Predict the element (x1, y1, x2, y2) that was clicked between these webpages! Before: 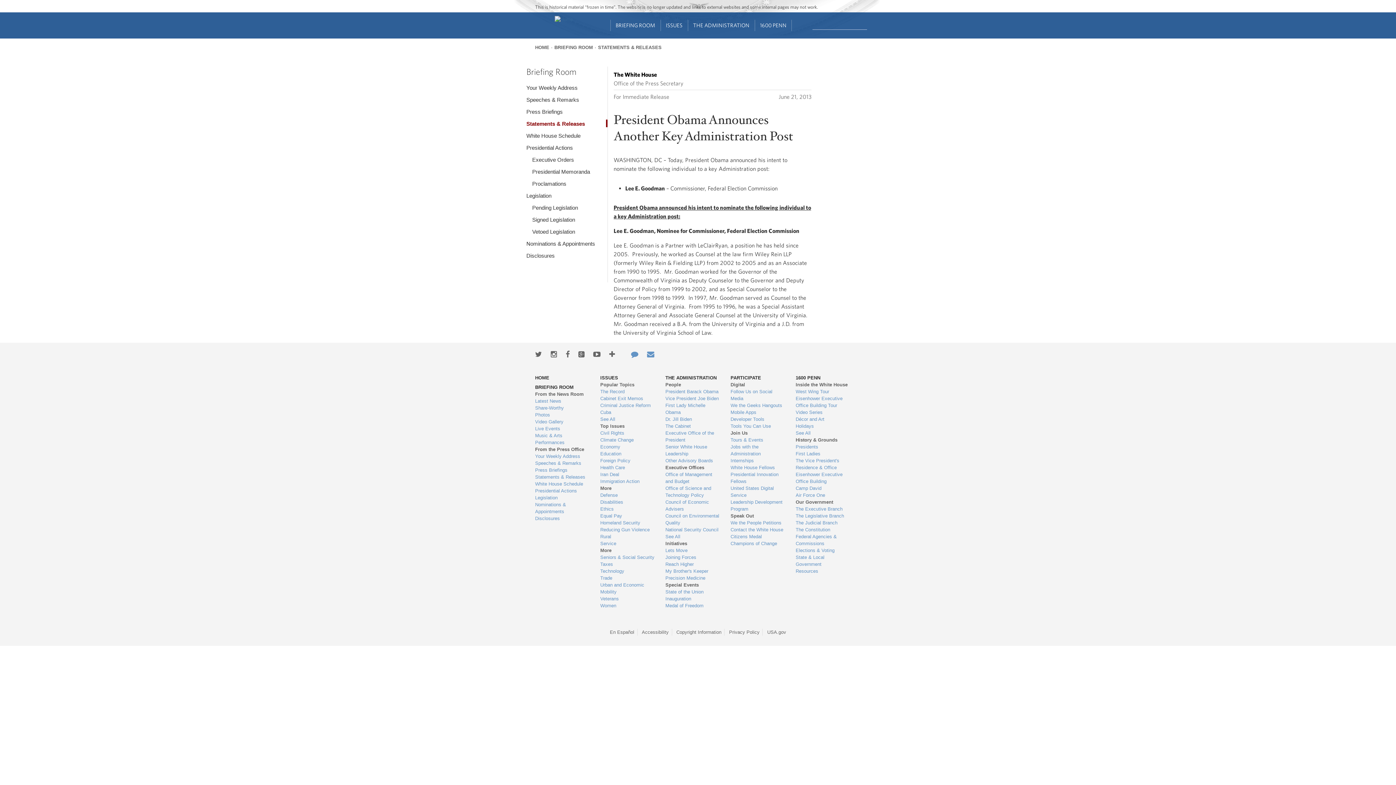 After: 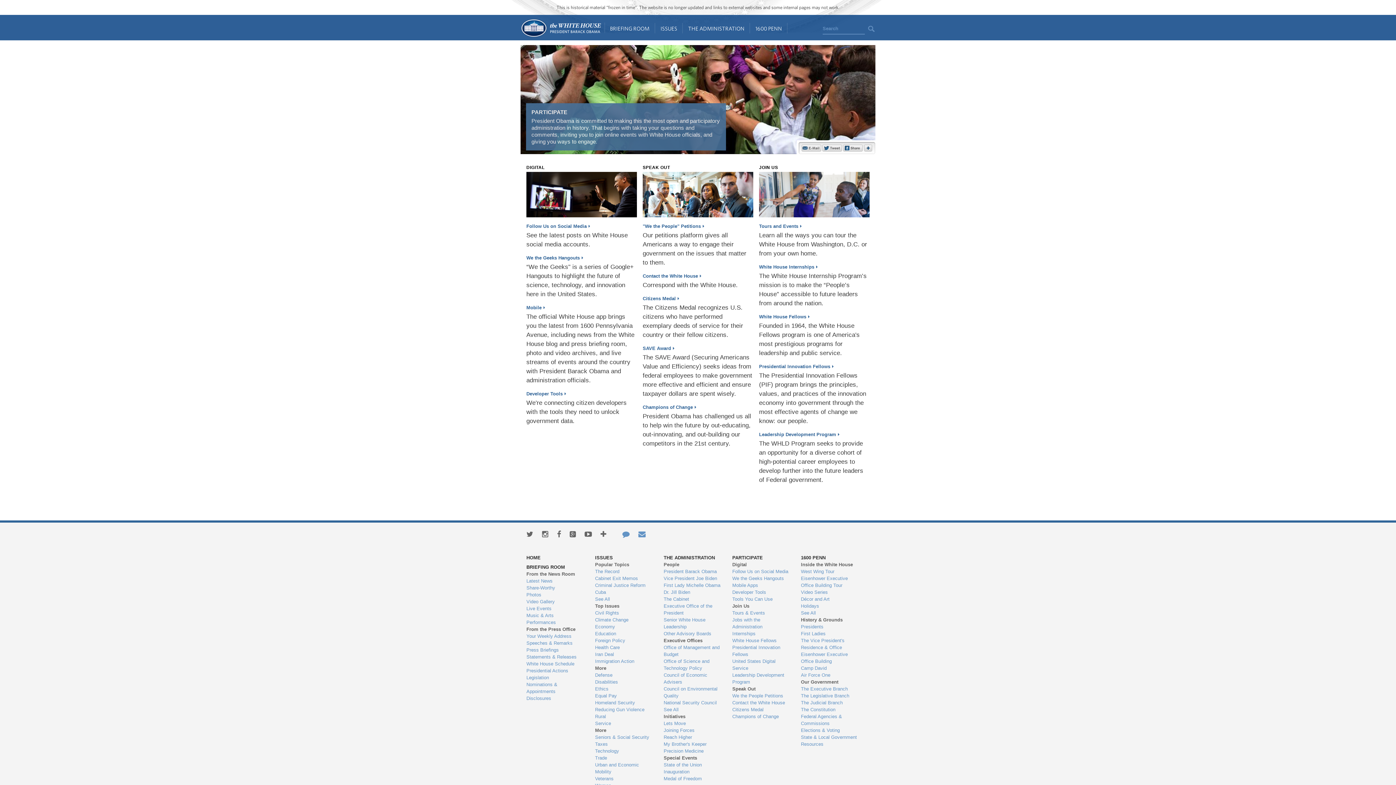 Action: bbox: (730, 375, 761, 380) label: PARTICIPATE